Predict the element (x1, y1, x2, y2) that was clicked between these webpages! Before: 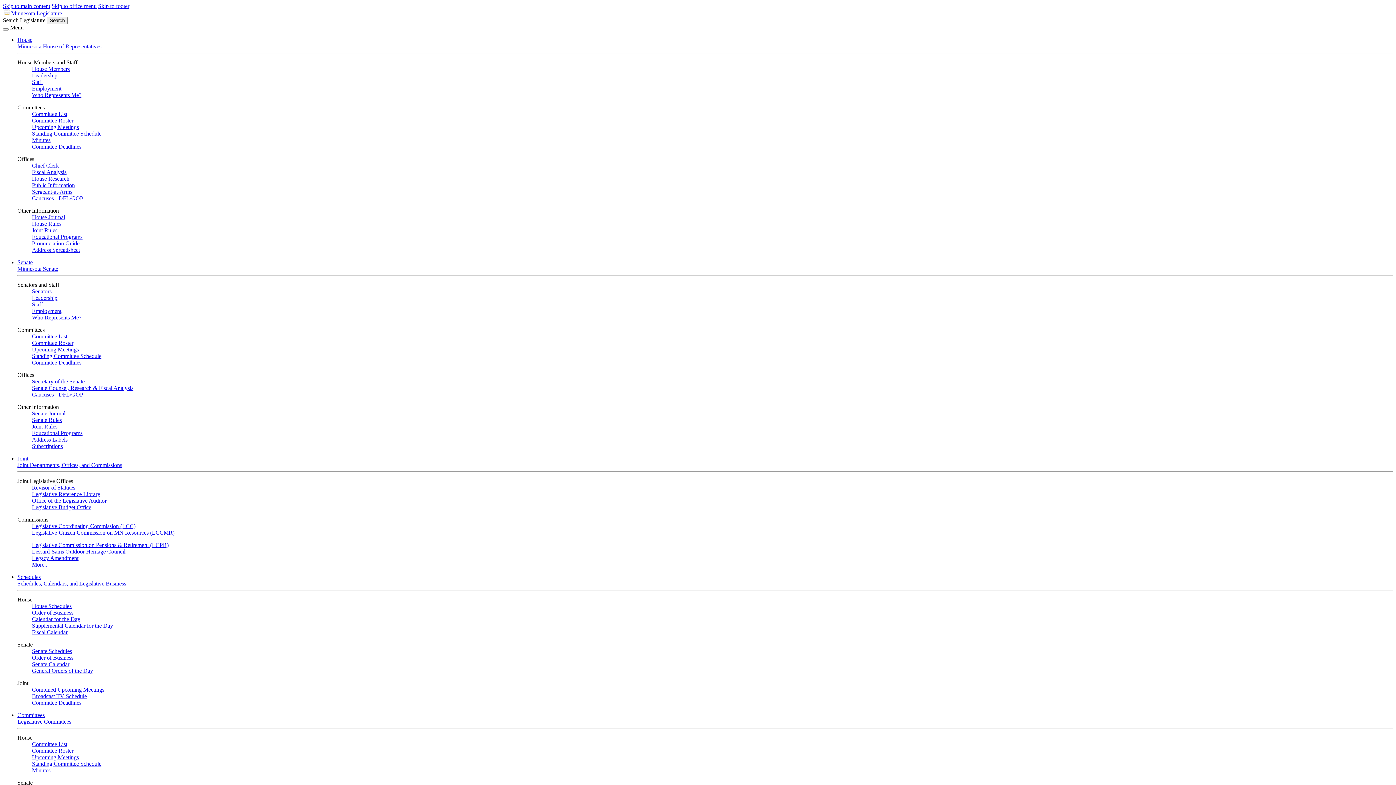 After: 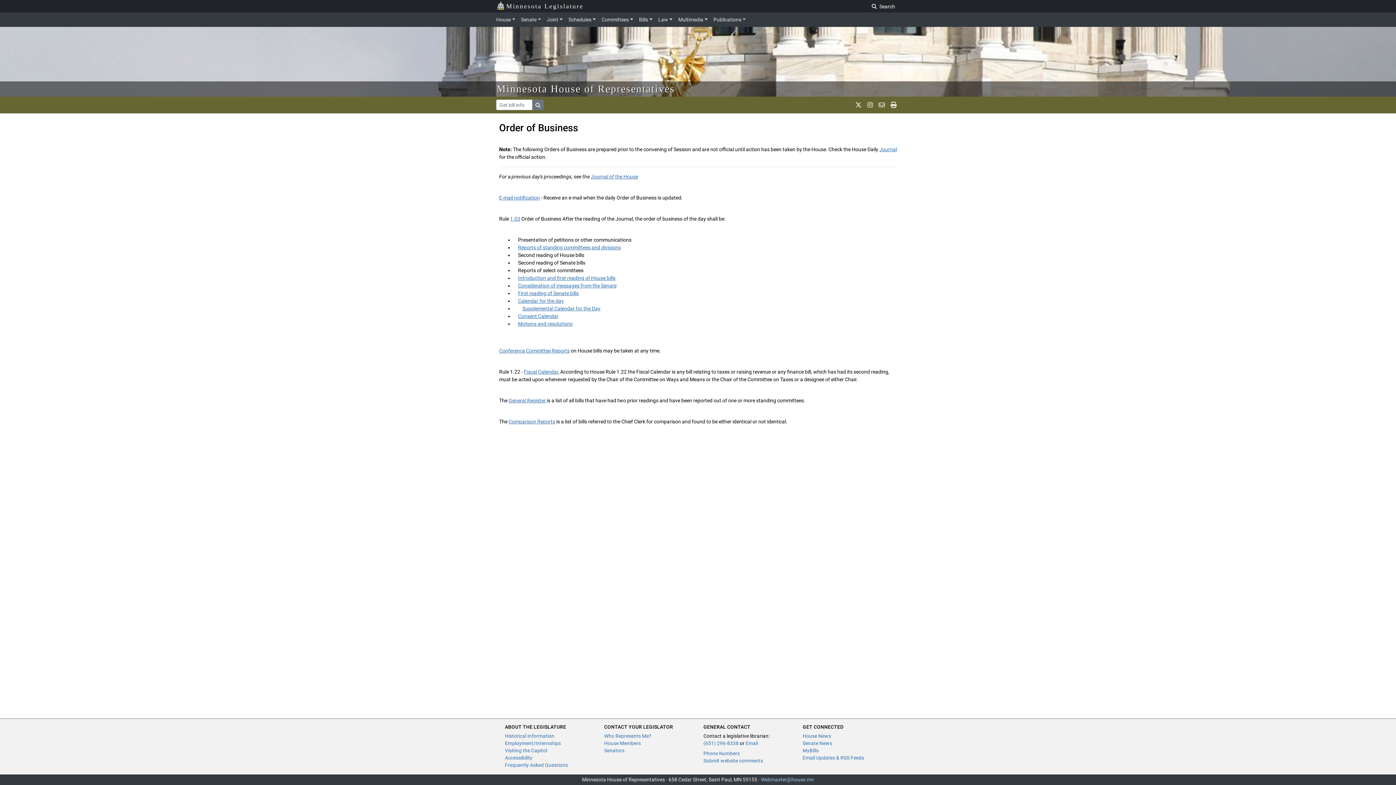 Action: label: Order of Business bbox: (32, 609, 73, 616)